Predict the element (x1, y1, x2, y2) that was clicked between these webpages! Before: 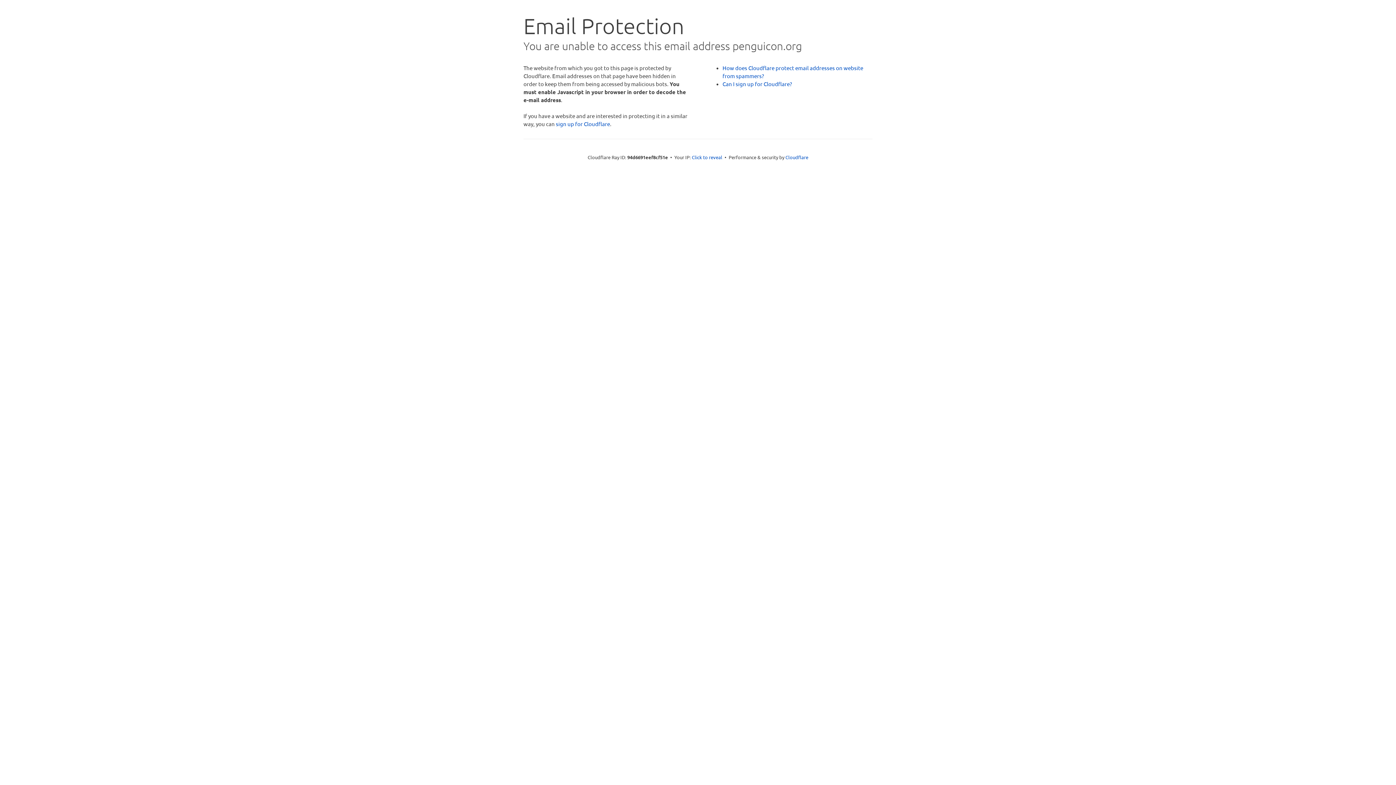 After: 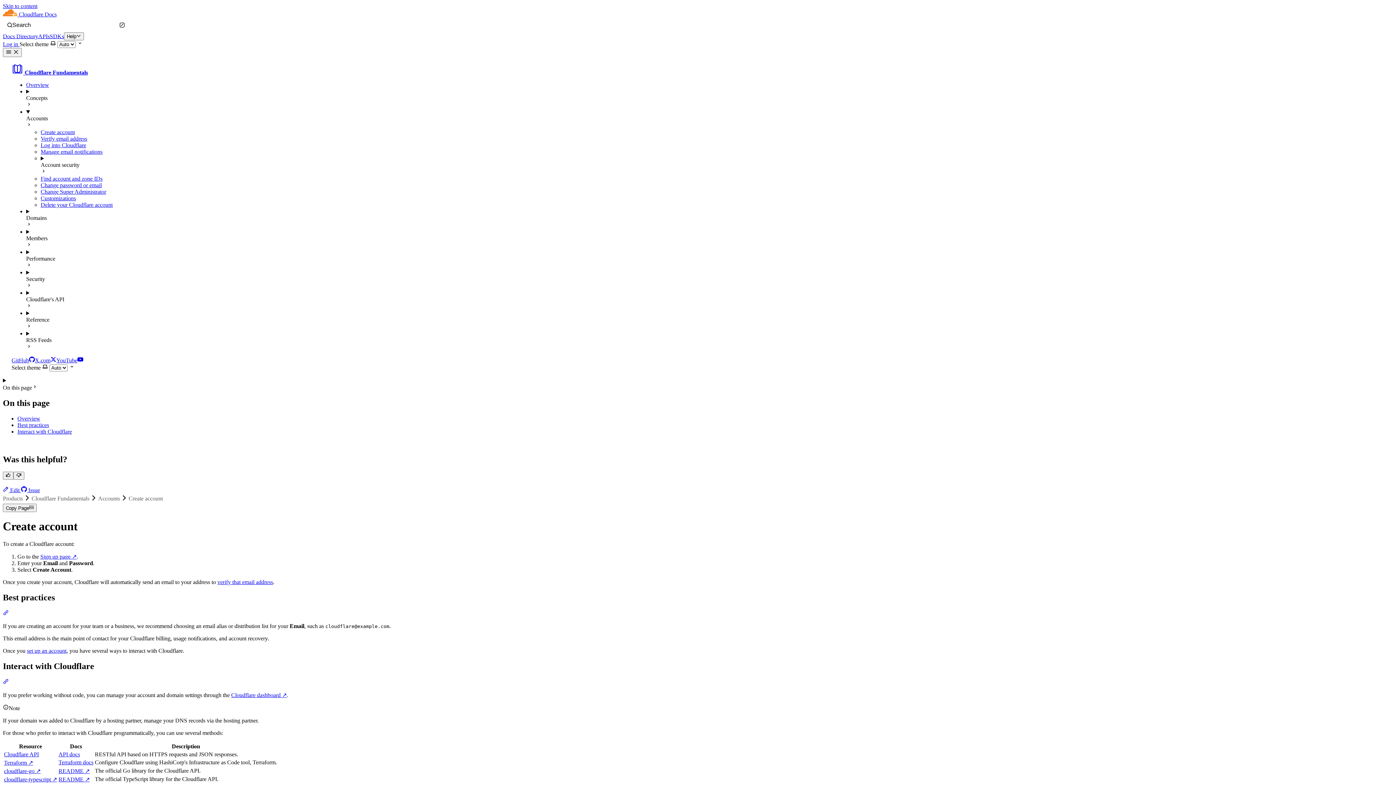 Action: label: Can I sign up for Cloudflare? bbox: (722, 80, 792, 87)